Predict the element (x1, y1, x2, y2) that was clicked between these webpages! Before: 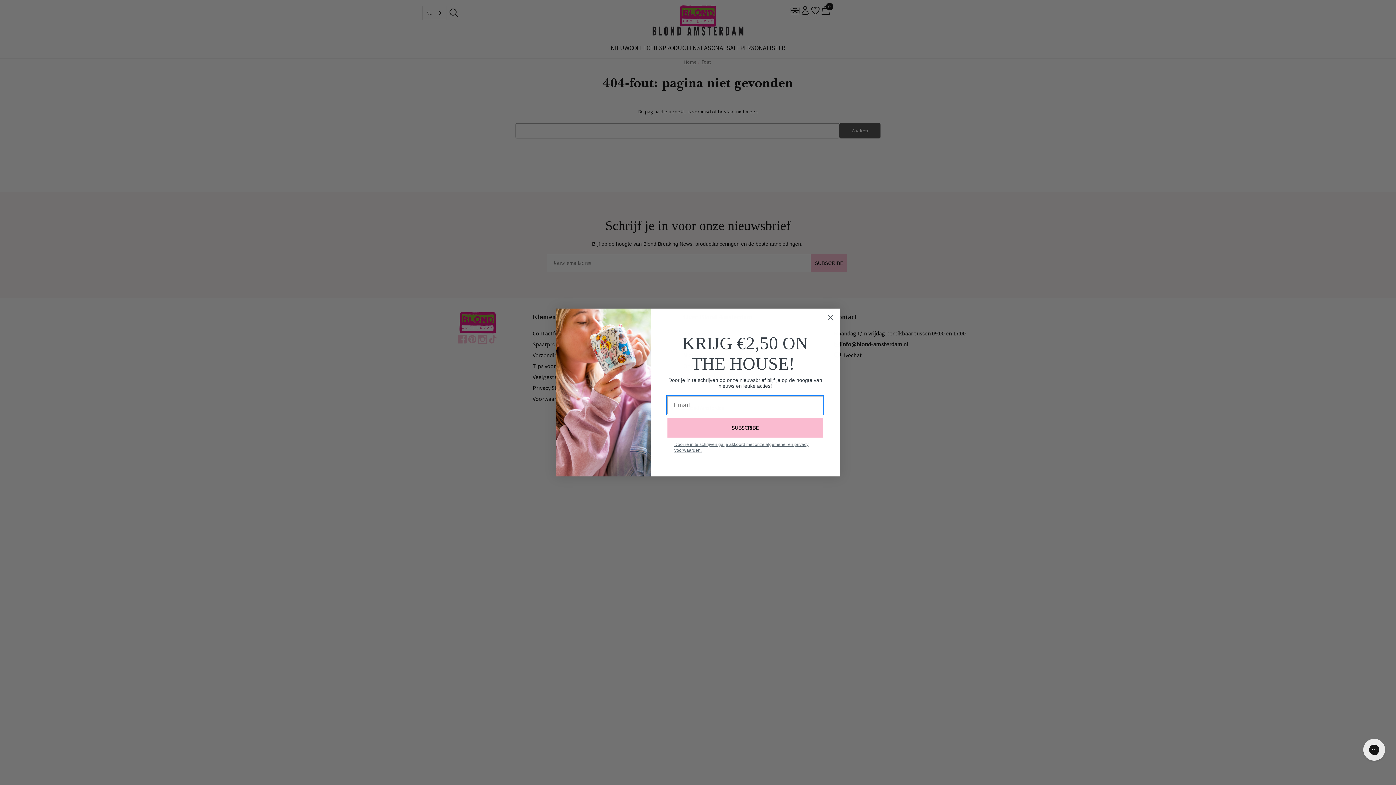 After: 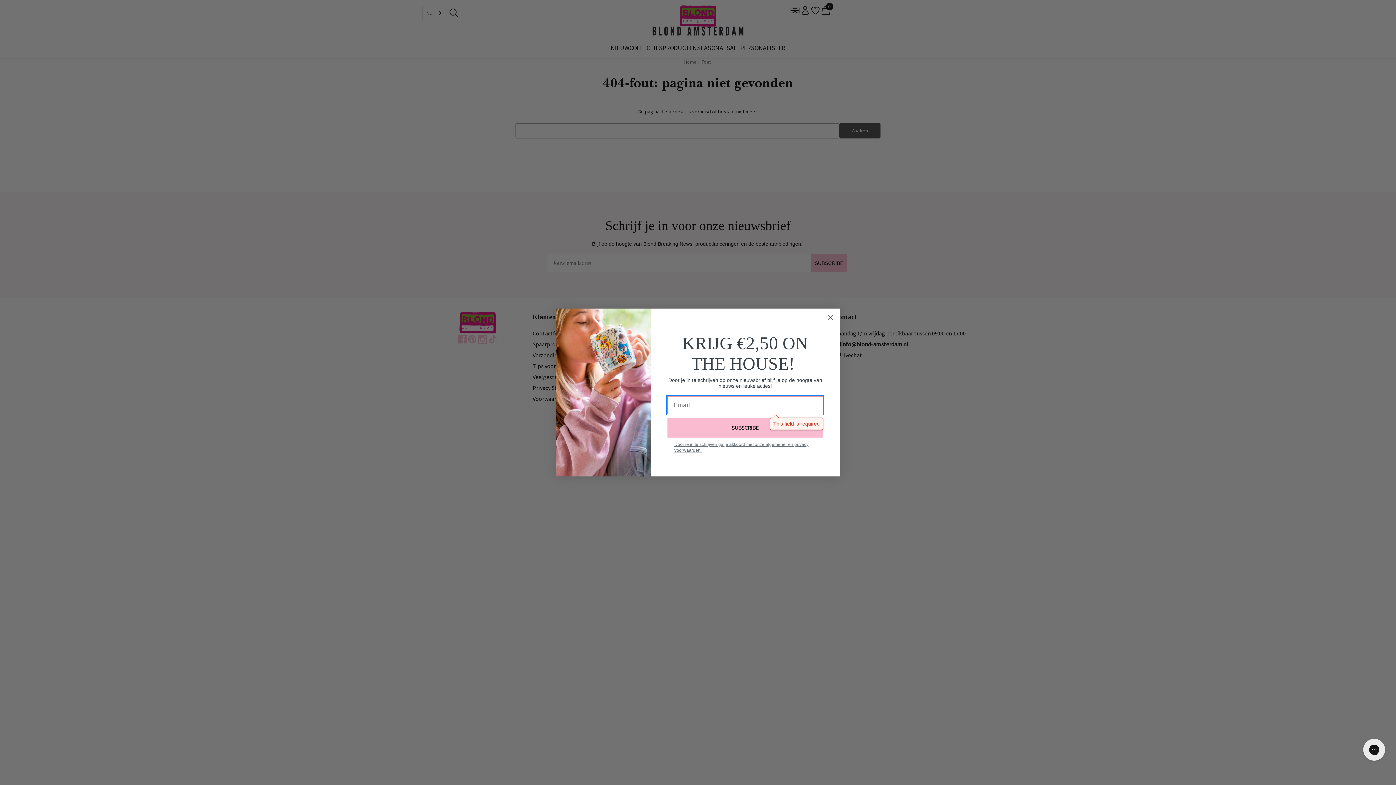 Action: label: SUBSCRIBE bbox: (667, 418, 823, 437)